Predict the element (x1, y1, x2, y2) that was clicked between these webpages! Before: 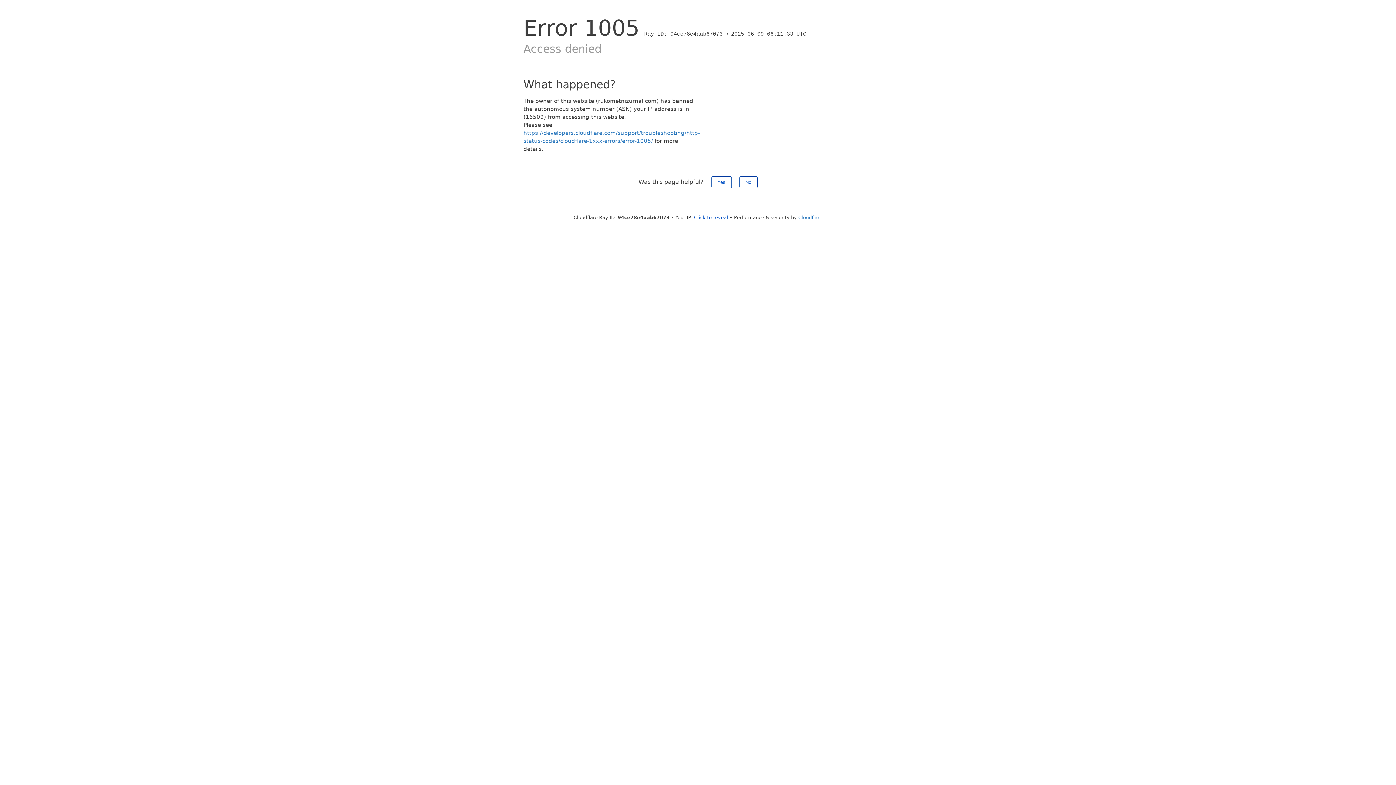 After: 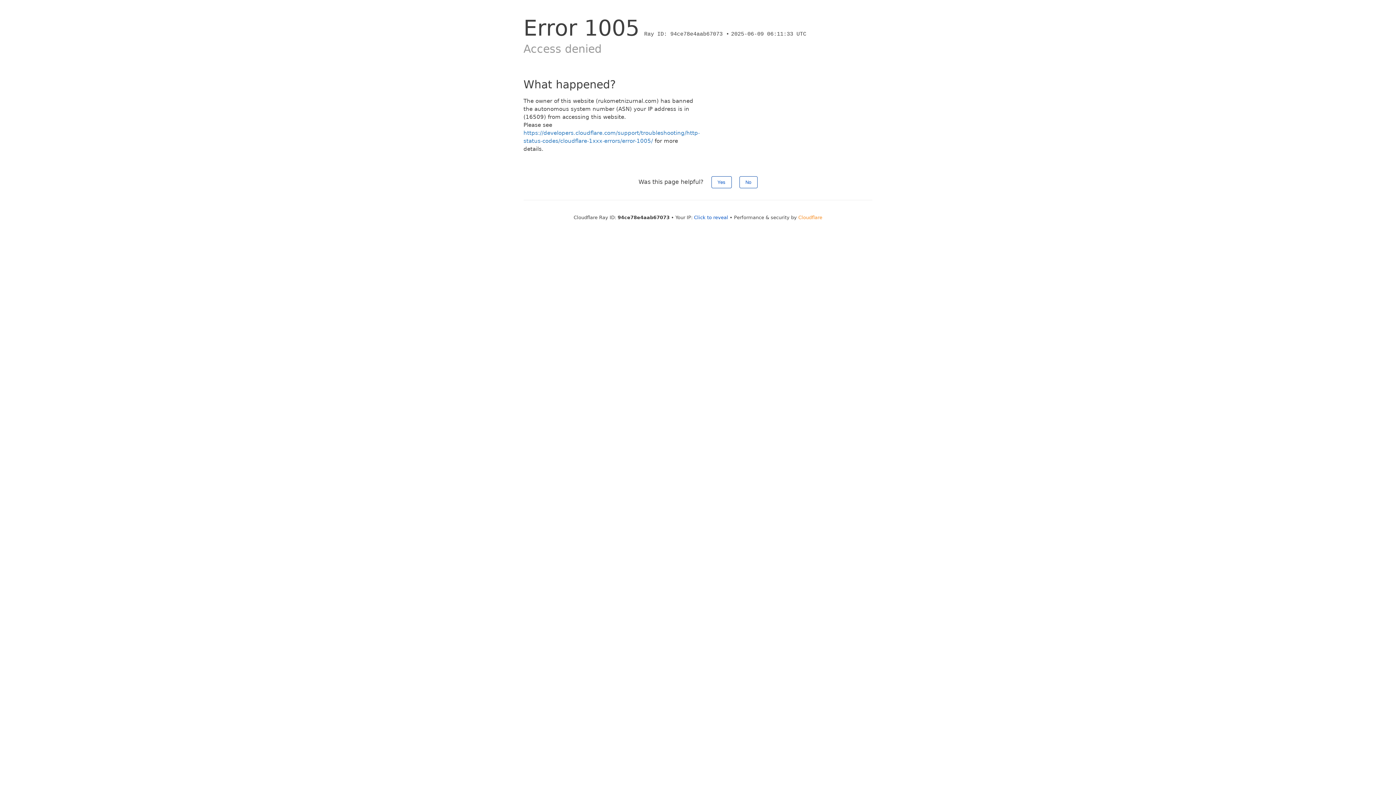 Action: label: Cloudflare bbox: (798, 214, 822, 220)